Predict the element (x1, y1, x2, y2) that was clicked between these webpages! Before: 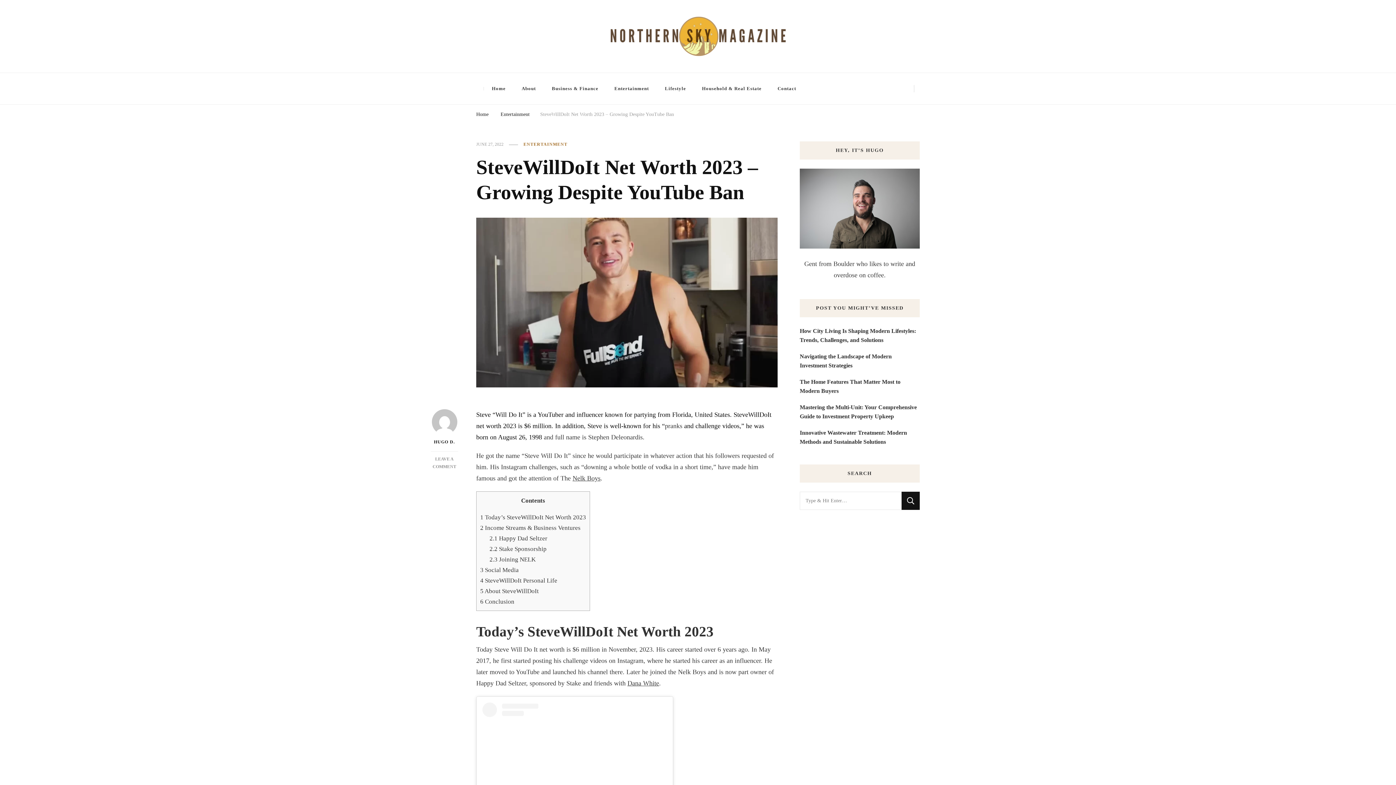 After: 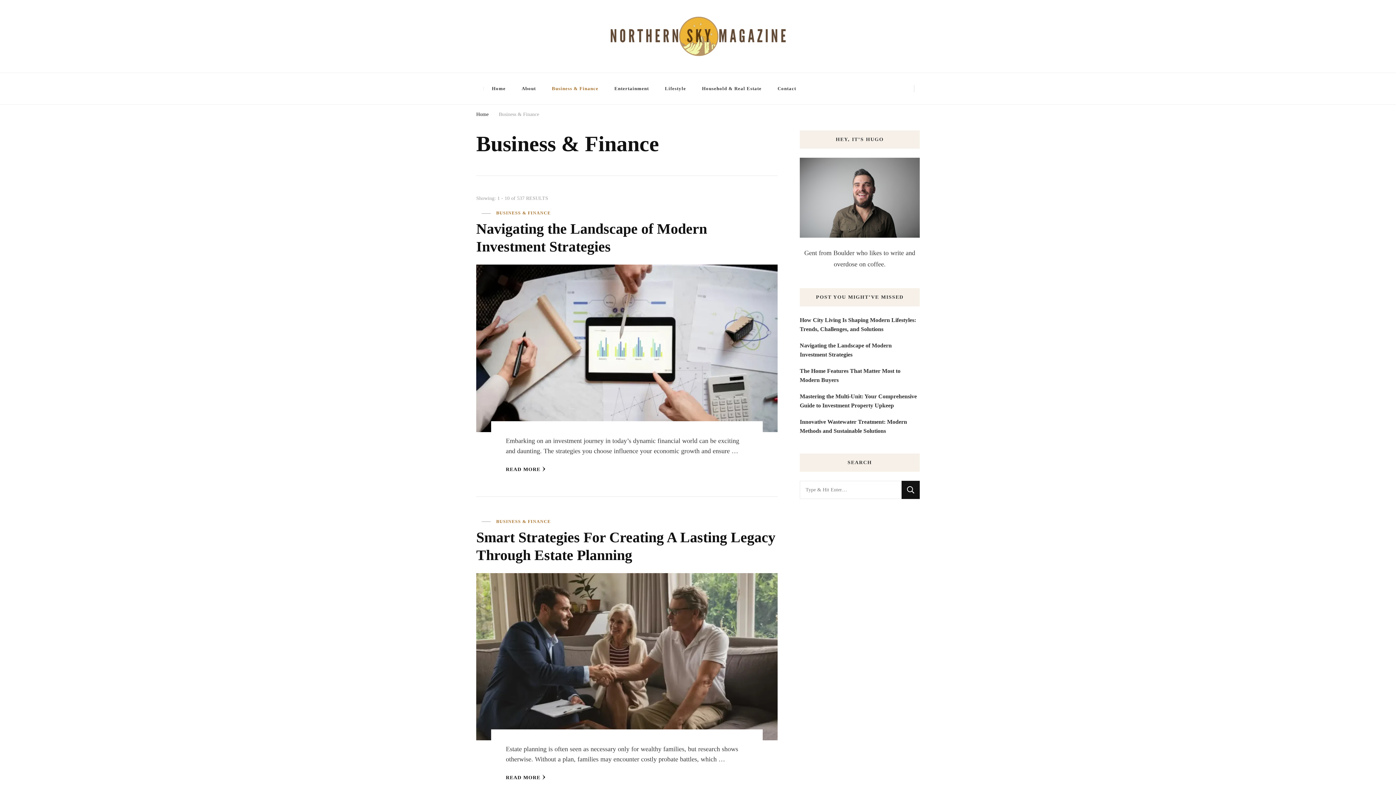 Action: bbox: (544, 76, 606, 100) label: Business & Finance